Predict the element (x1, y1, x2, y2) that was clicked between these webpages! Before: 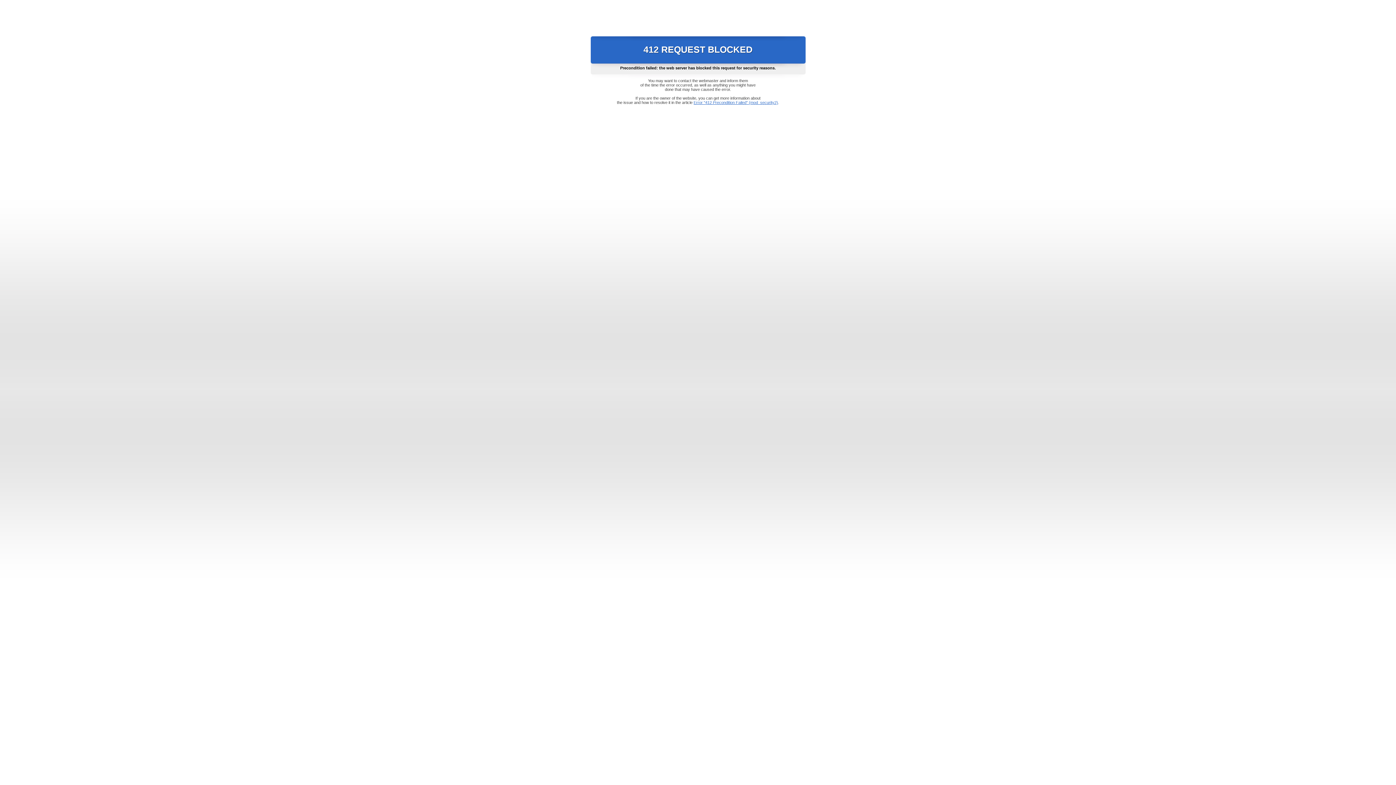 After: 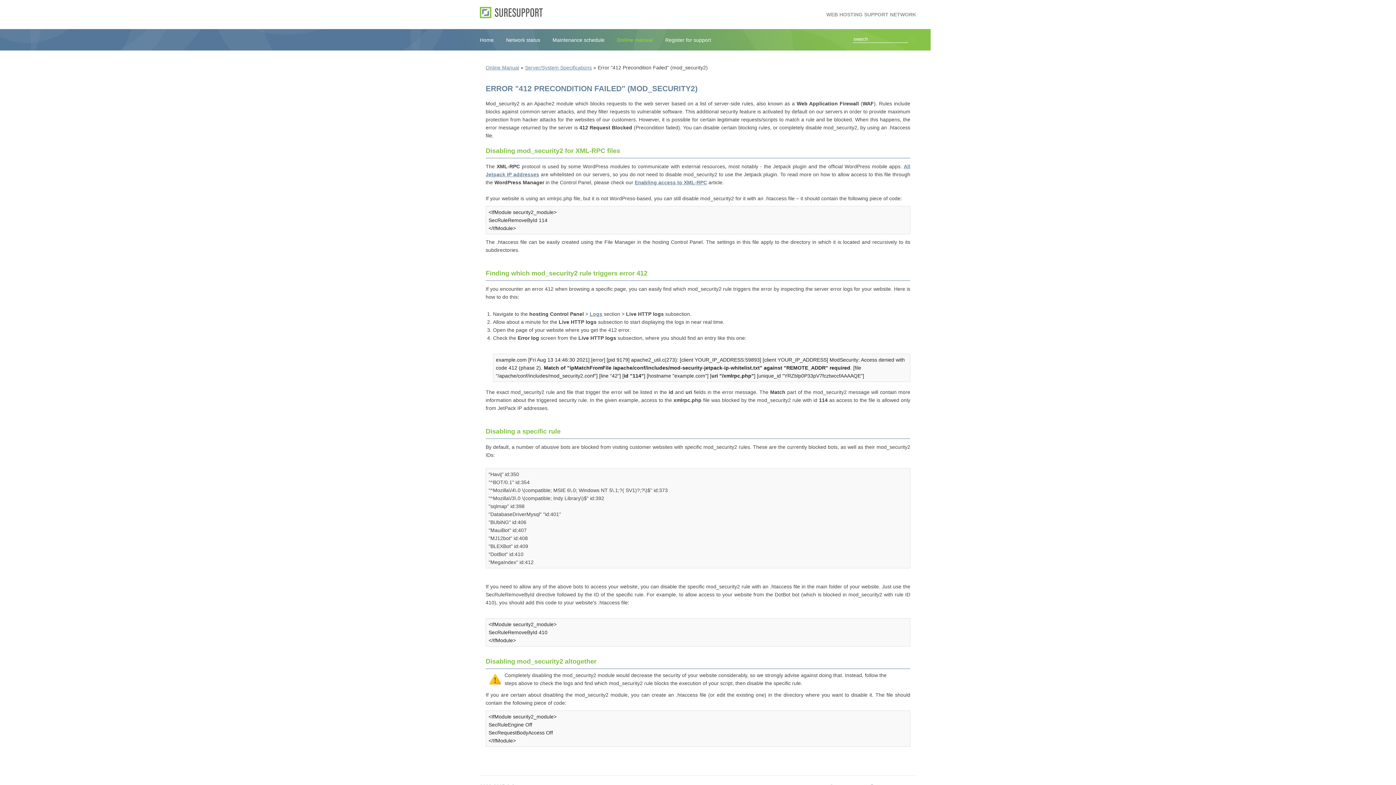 Action: label: Error "412 Precondition Failed" (mod_security2) bbox: (693, 100, 778, 104)